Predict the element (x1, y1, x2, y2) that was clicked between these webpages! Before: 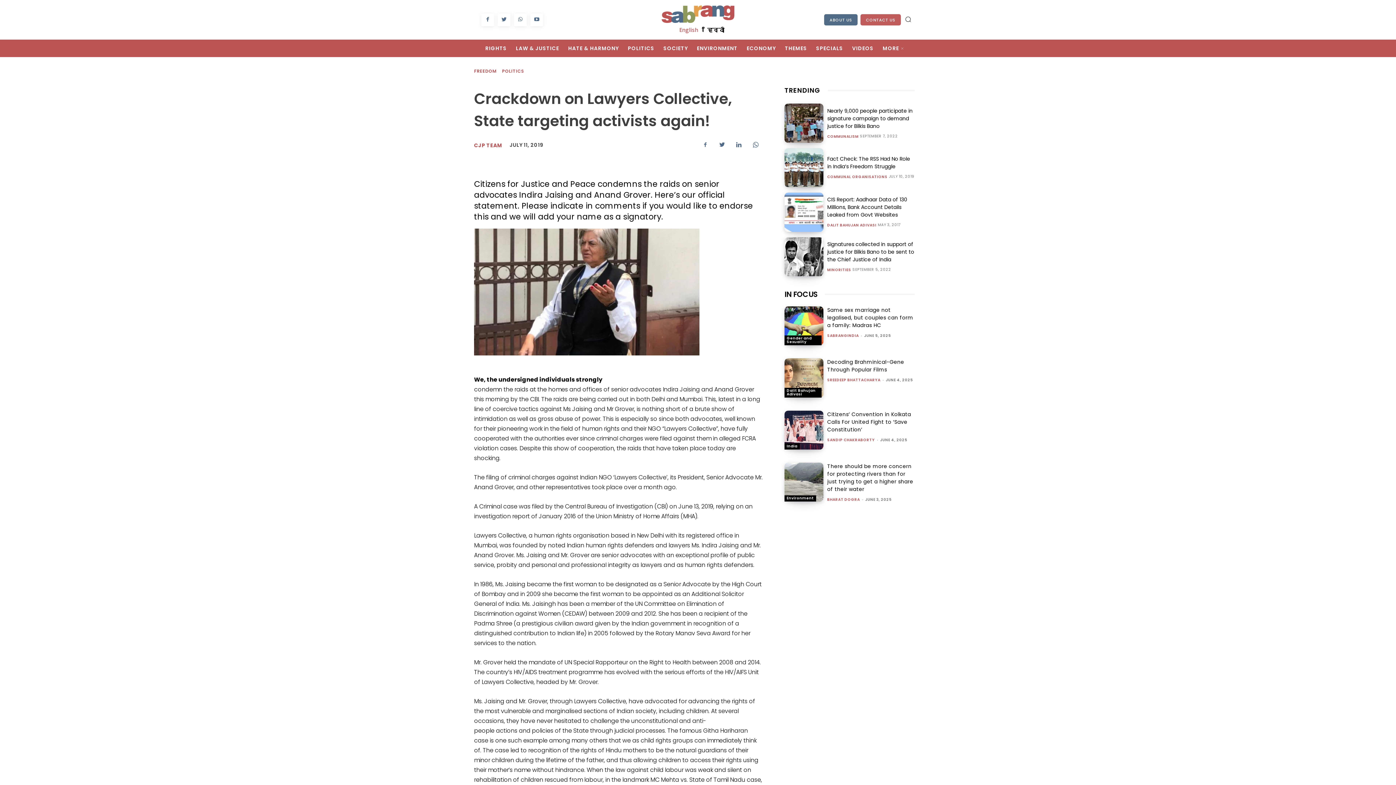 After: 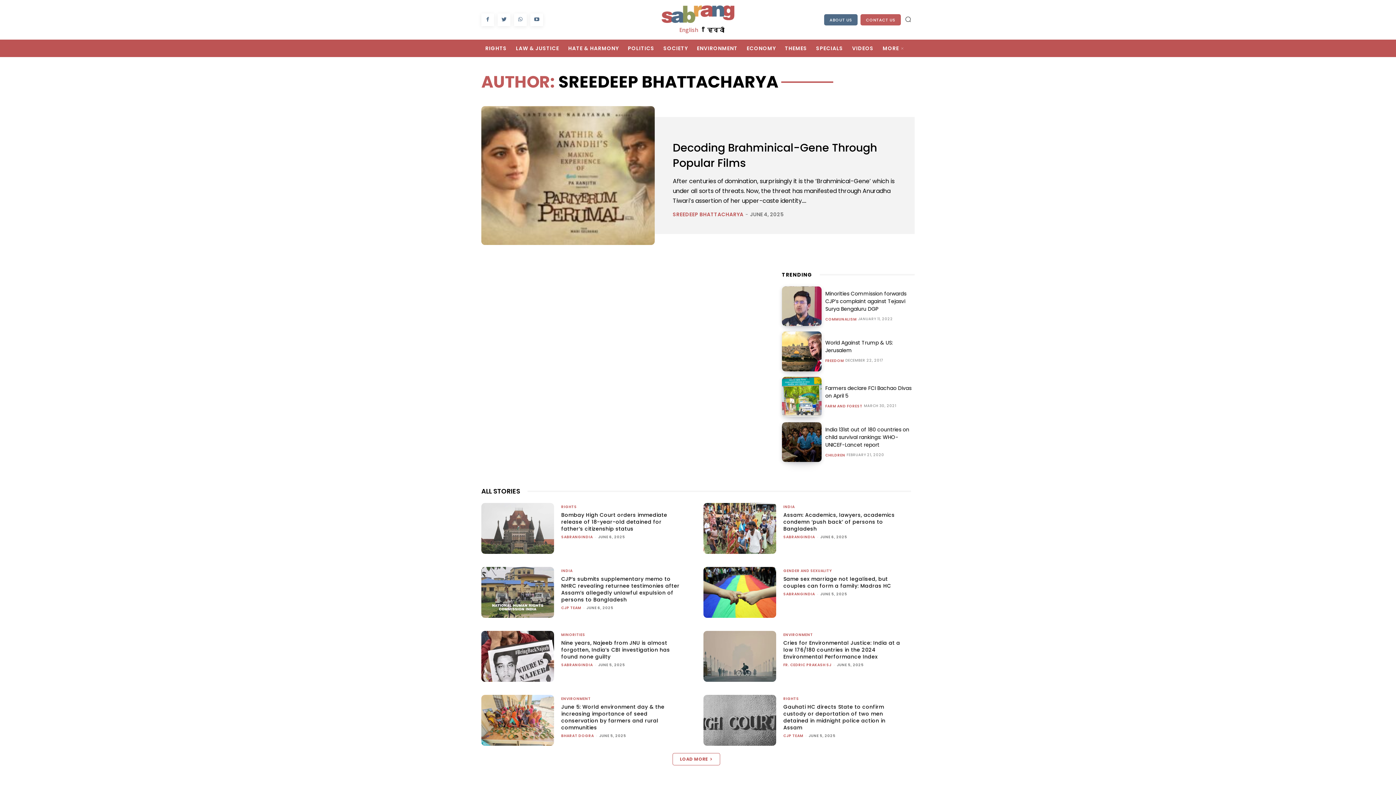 Action: label: SREEDEEP BHATTACHARYA bbox: (827, 377, 880, 382)